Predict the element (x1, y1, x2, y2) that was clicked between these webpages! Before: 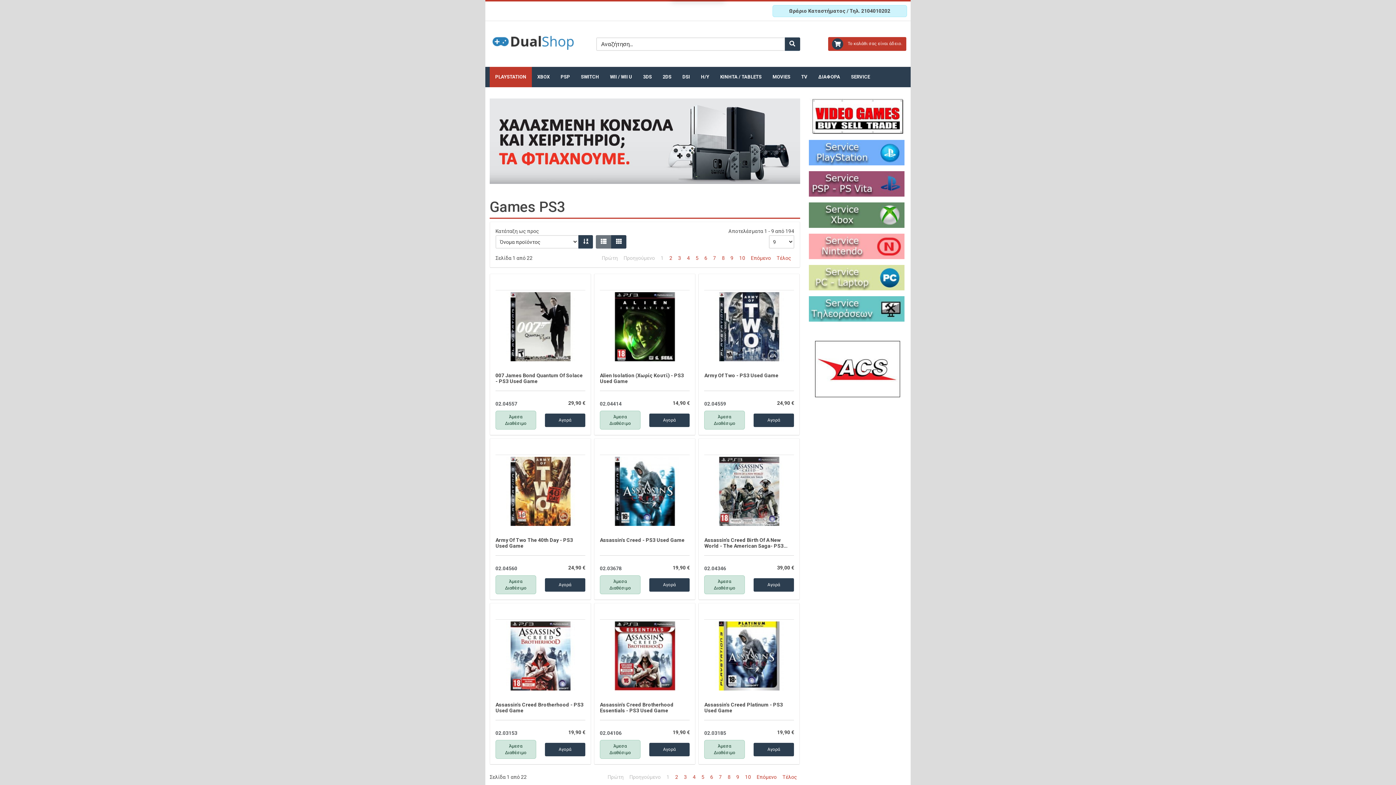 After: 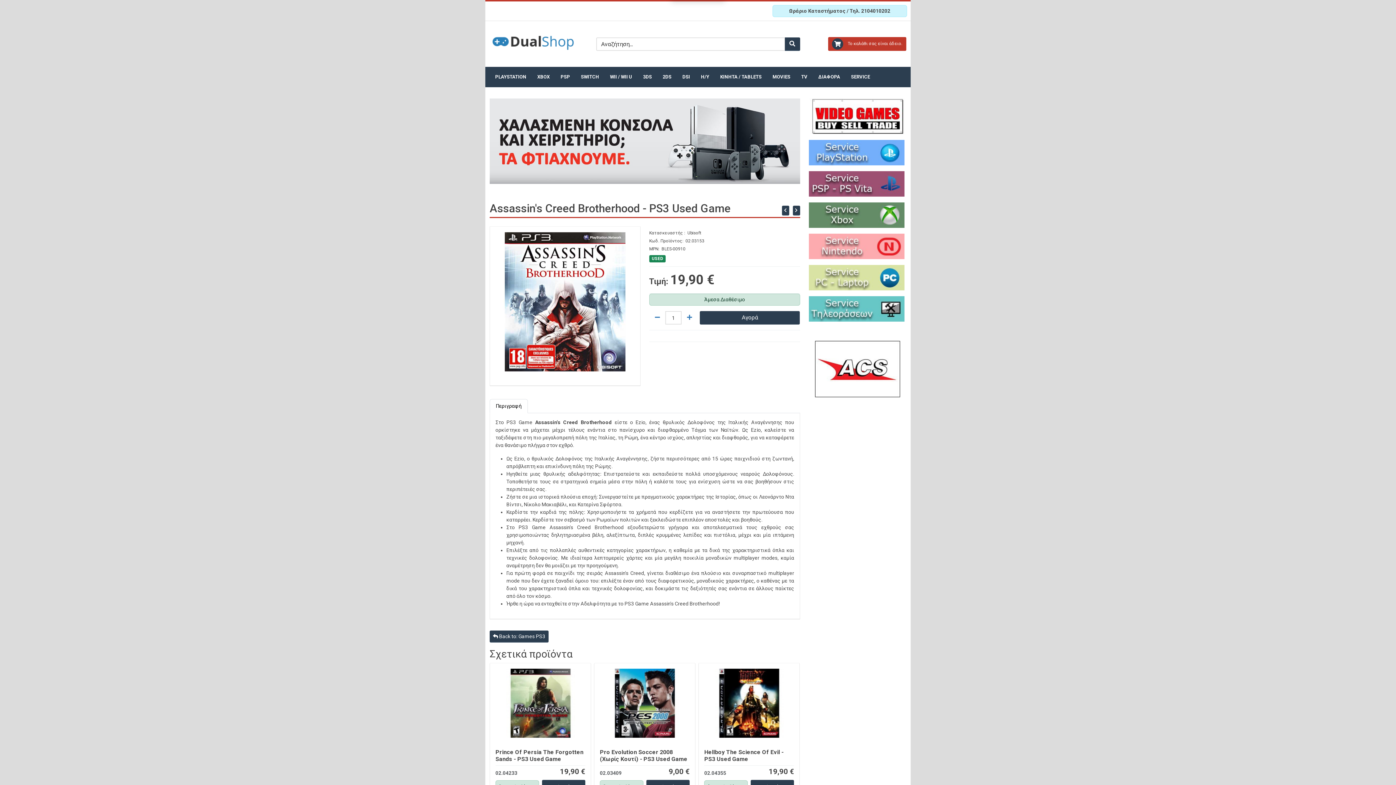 Action: label: Assassin's Creed Brotherhood - PS3 Used Game bbox: (495, 702, 585, 713)